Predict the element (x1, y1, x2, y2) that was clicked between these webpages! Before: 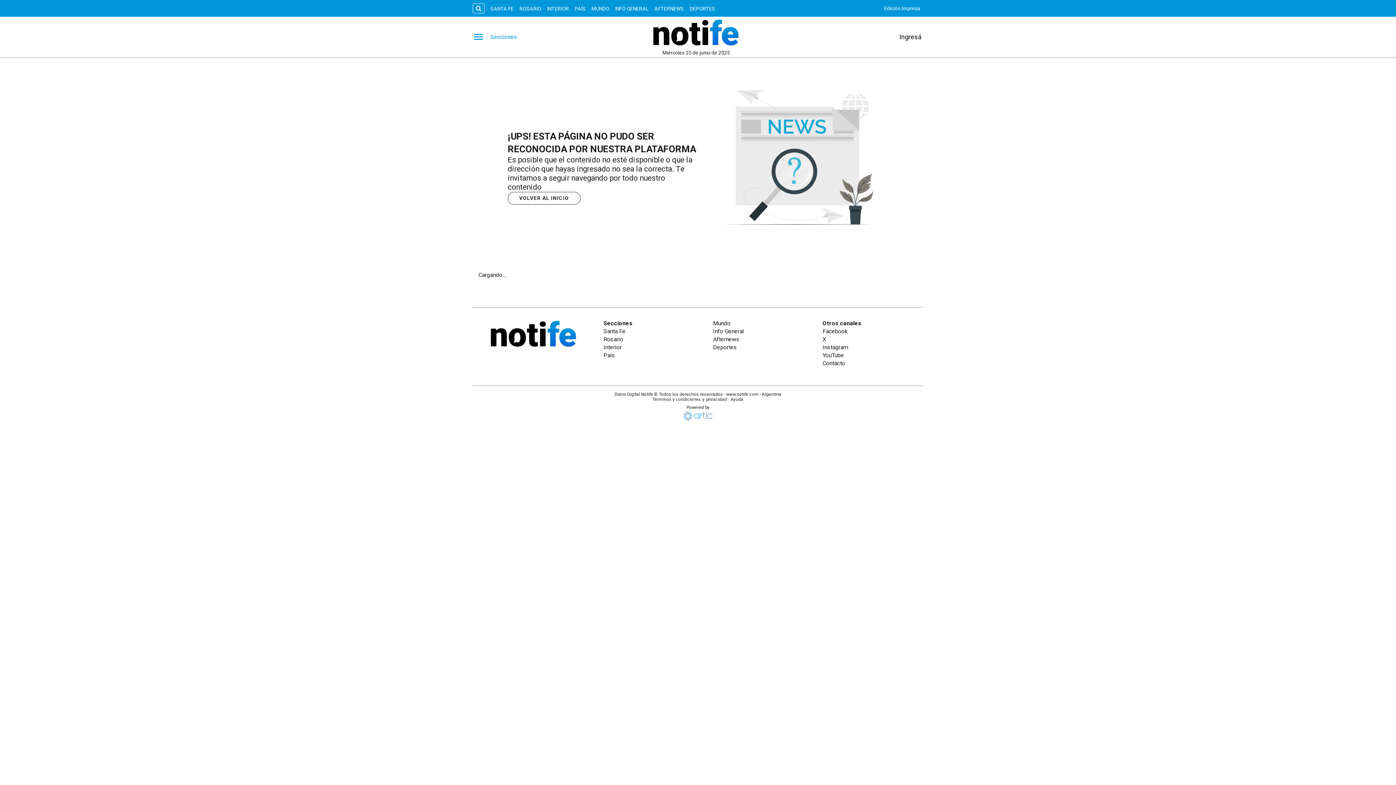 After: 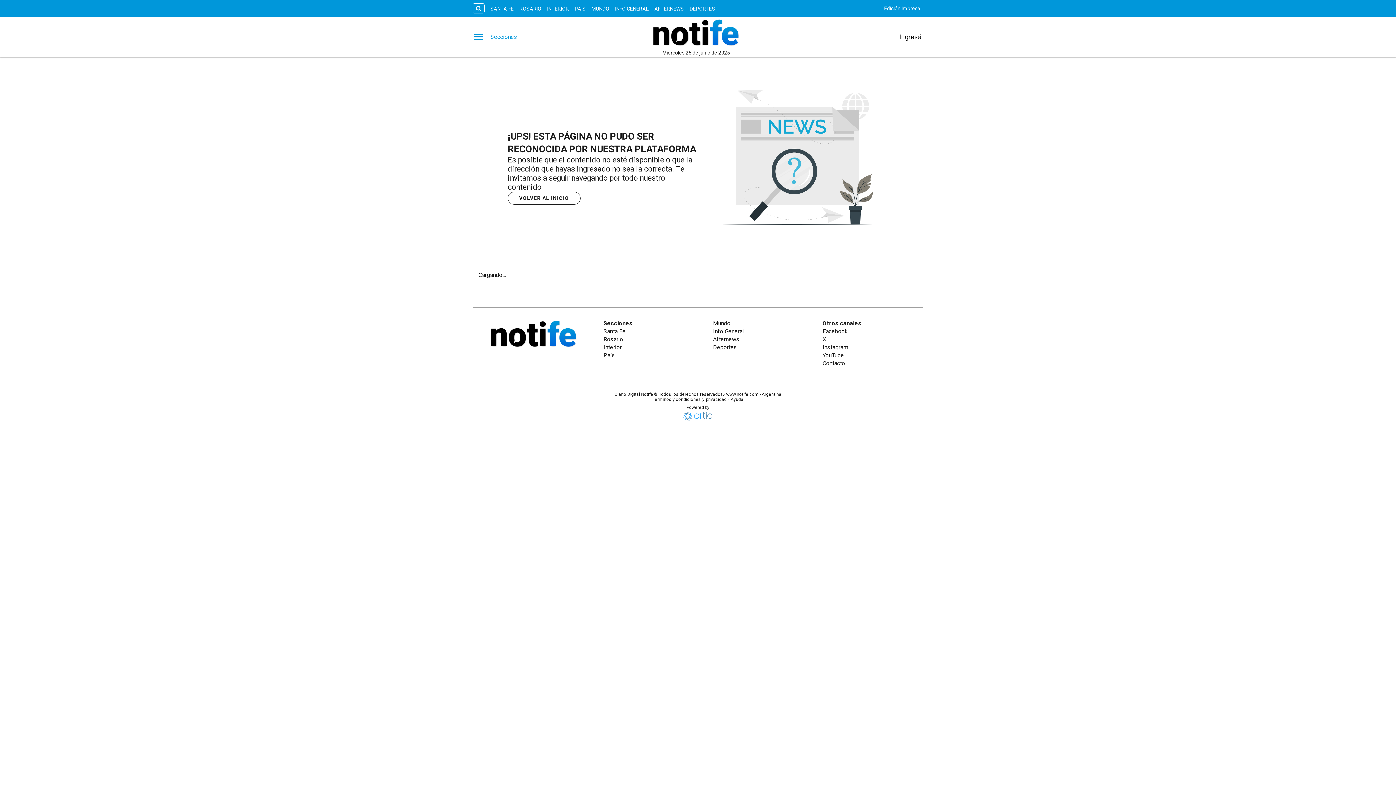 Action: label: YouTube bbox: (822, 352, 844, 358)